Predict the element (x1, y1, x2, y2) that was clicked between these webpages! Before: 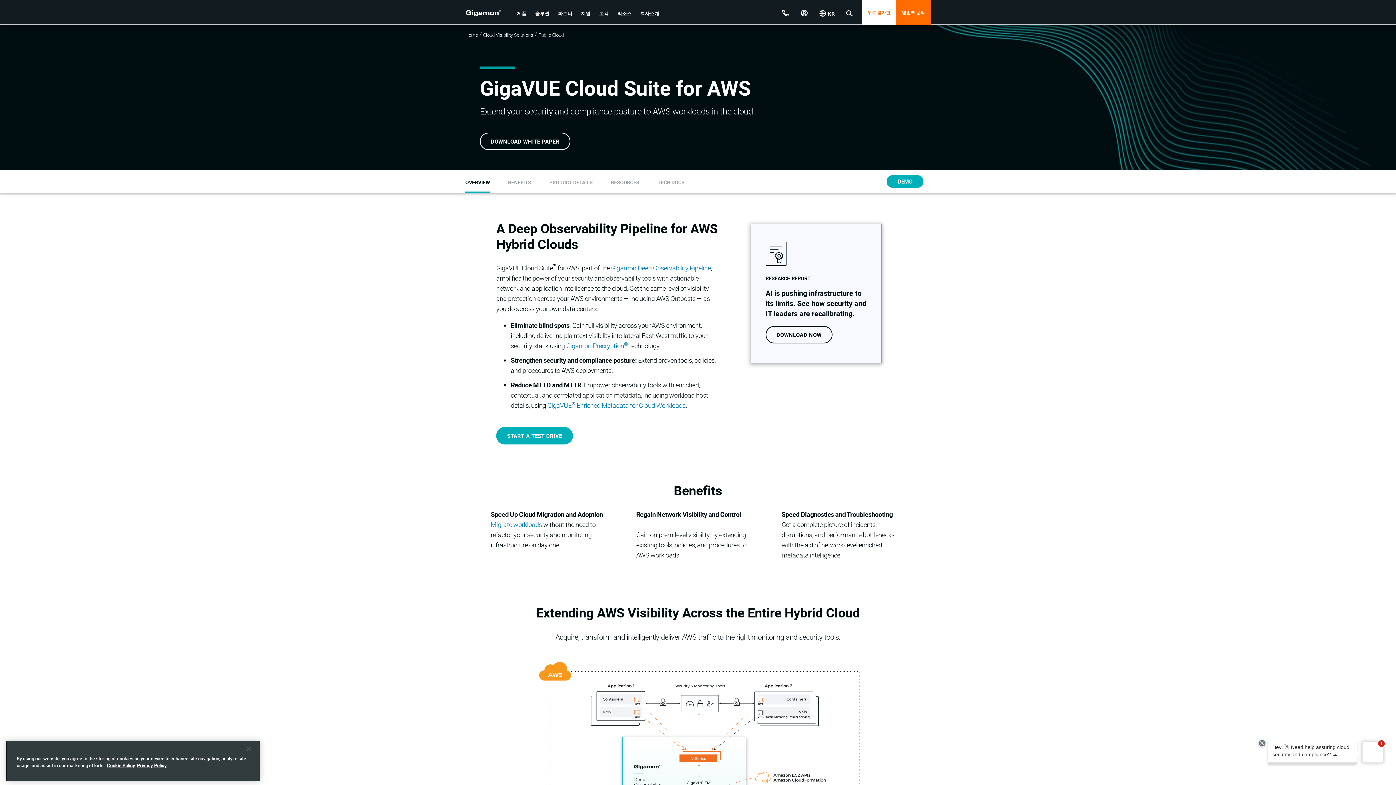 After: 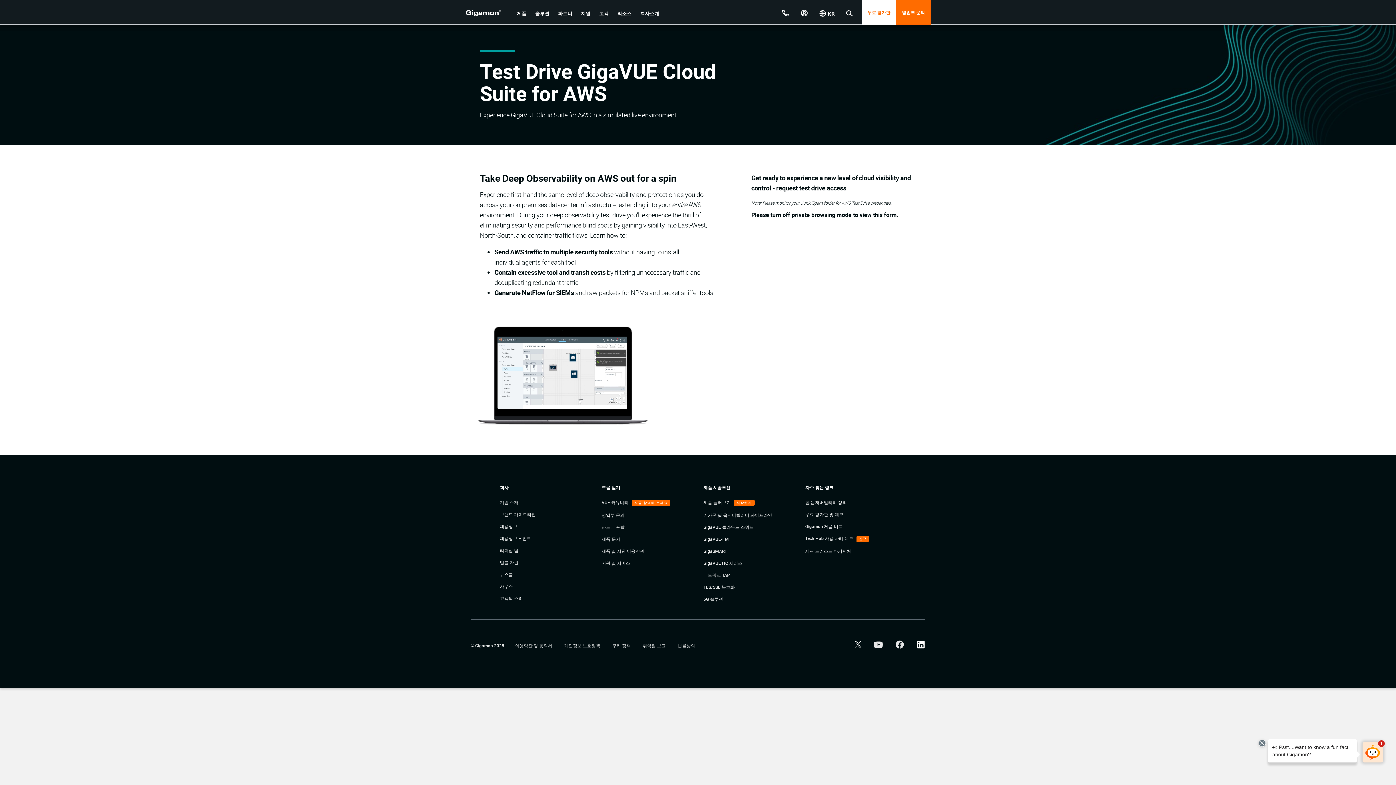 Action: bbox: (886, 175, 923, 188) label: DEMO